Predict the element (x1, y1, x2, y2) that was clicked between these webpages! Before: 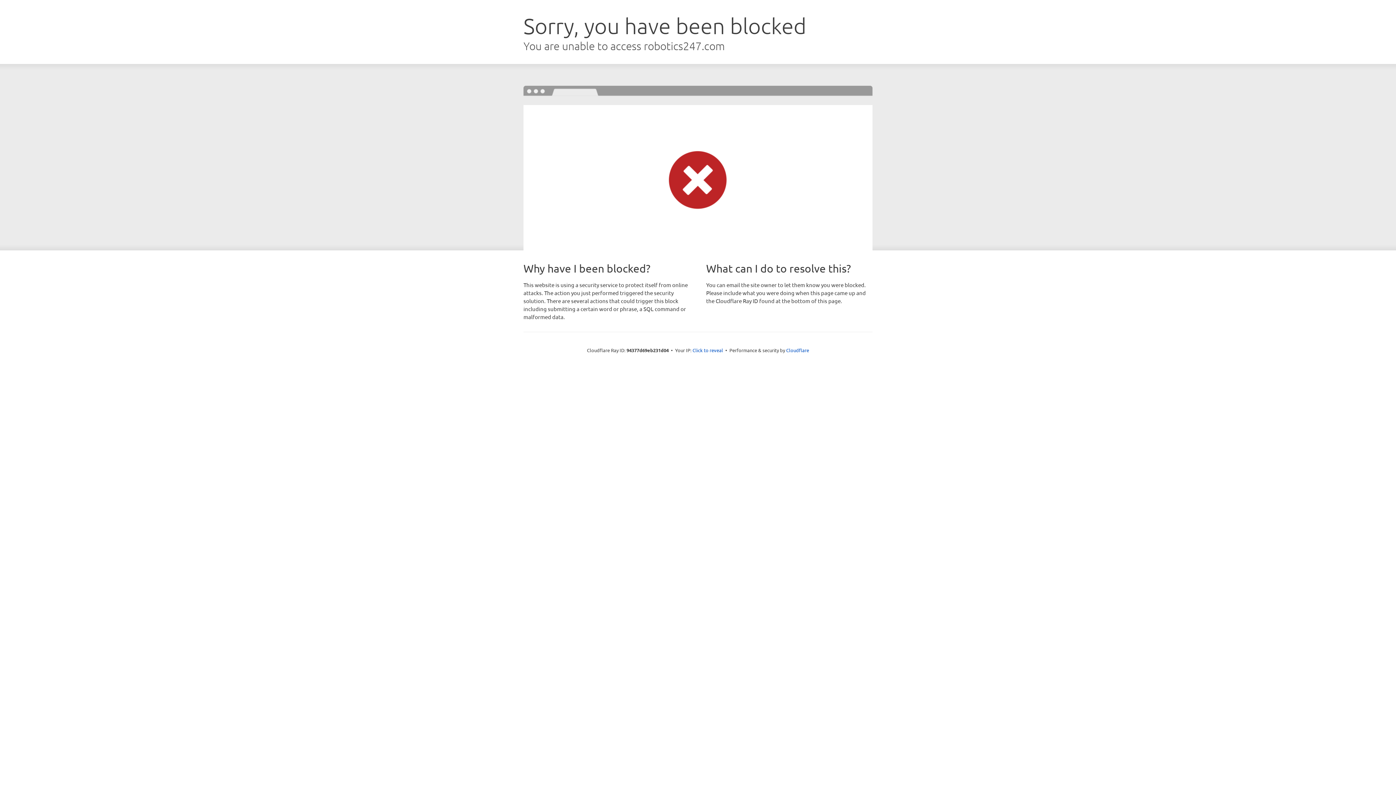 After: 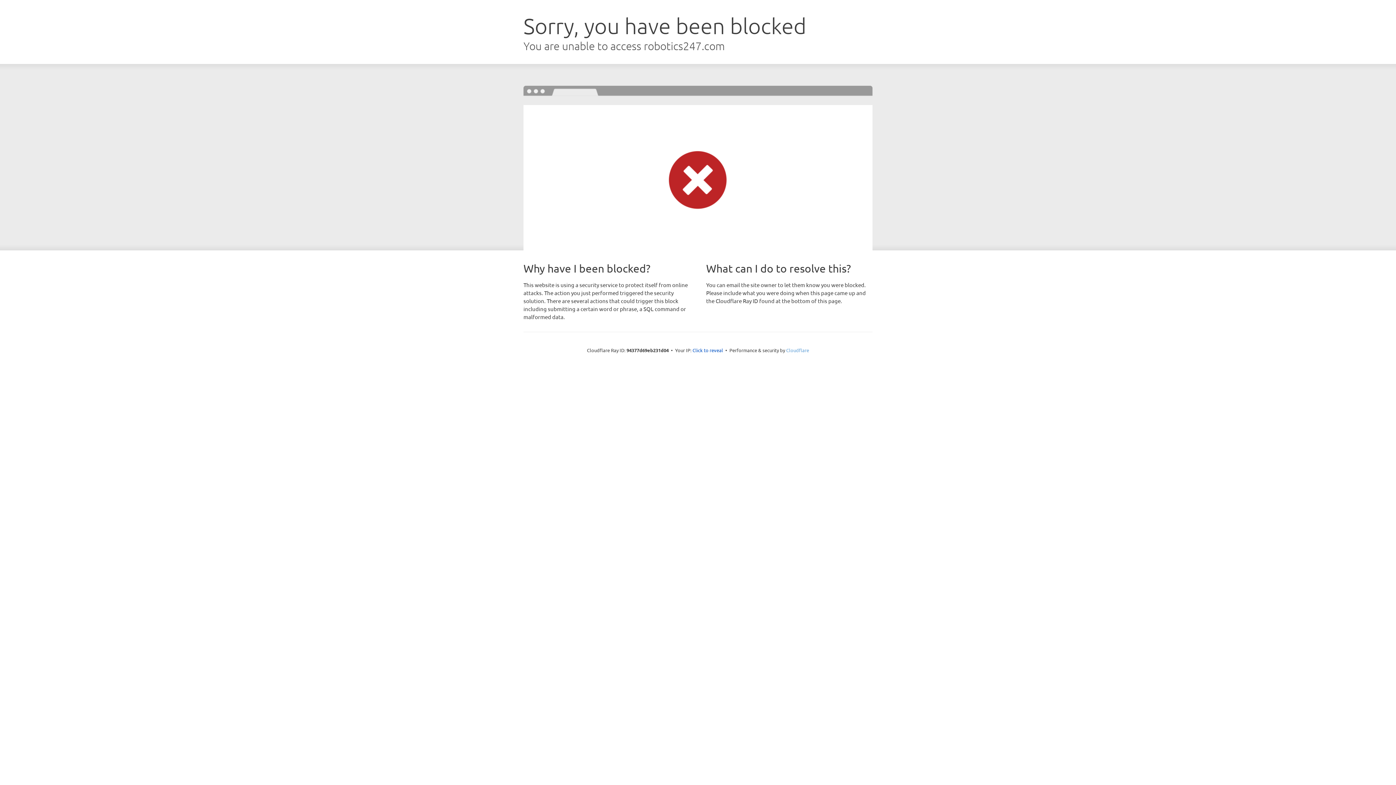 Action: bbox: (786, 347, 809, 353) label: Cloudflare